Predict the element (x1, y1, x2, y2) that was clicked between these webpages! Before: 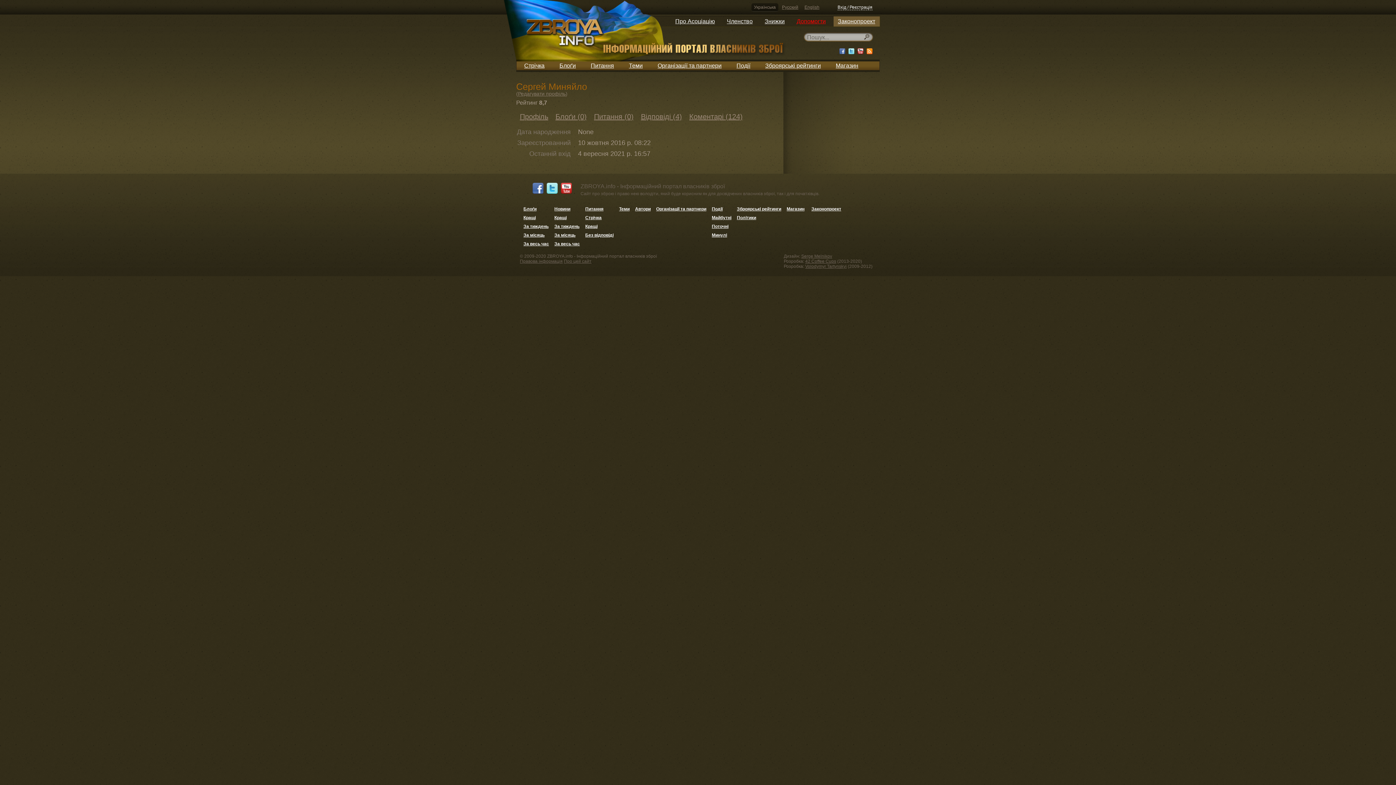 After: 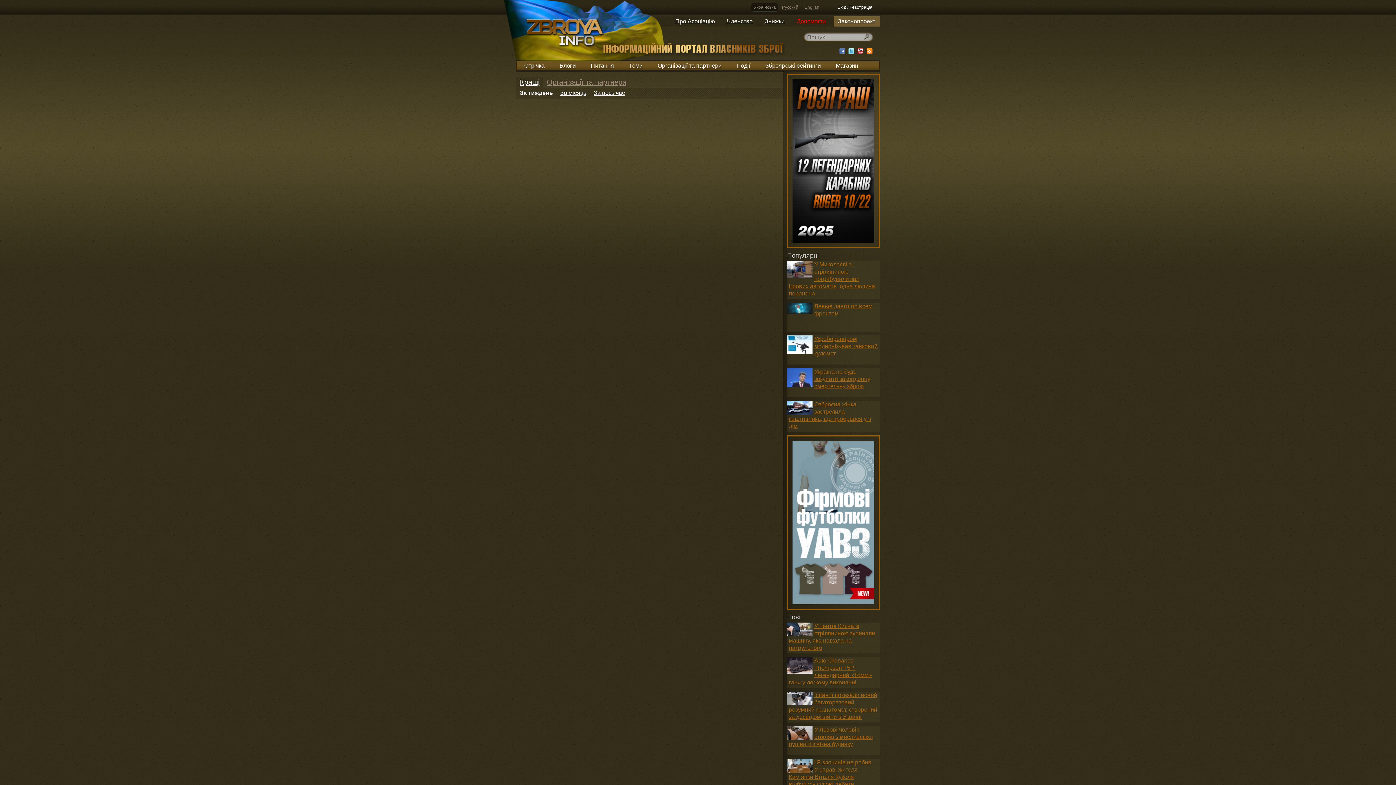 Action: label: Новини bbox: (554, 206, 570, 211)